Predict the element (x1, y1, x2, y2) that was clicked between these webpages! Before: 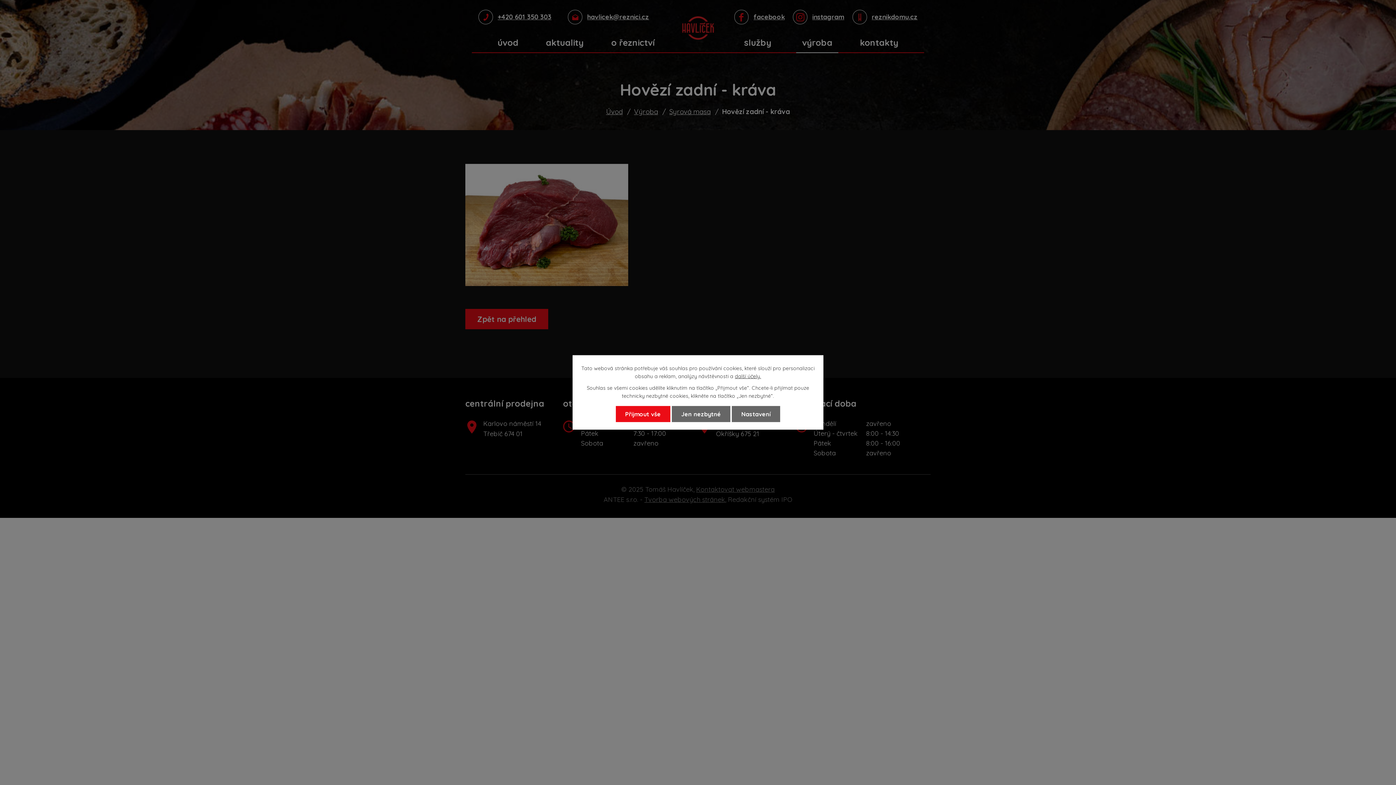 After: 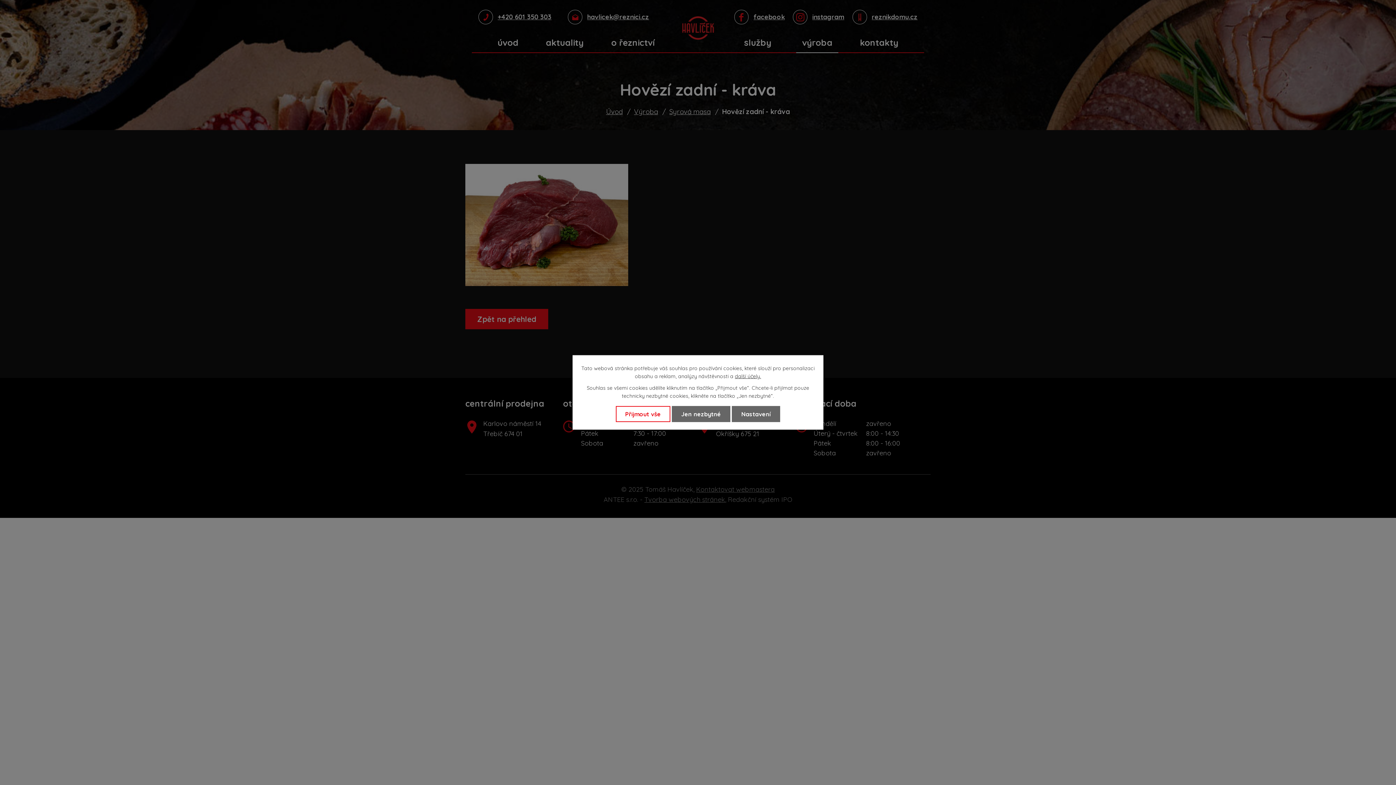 Action: bbox: (615, 406, 670, 422) label: Přijmout vše